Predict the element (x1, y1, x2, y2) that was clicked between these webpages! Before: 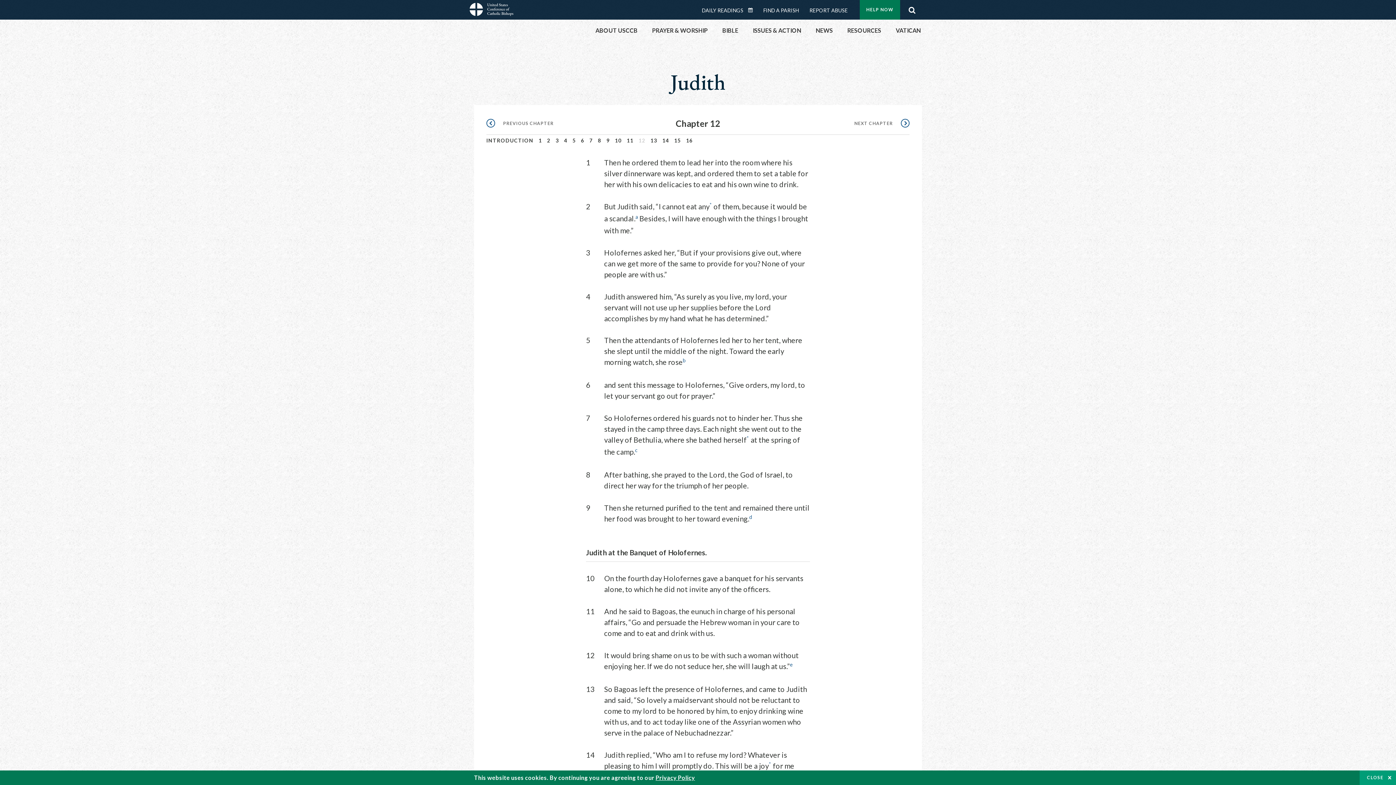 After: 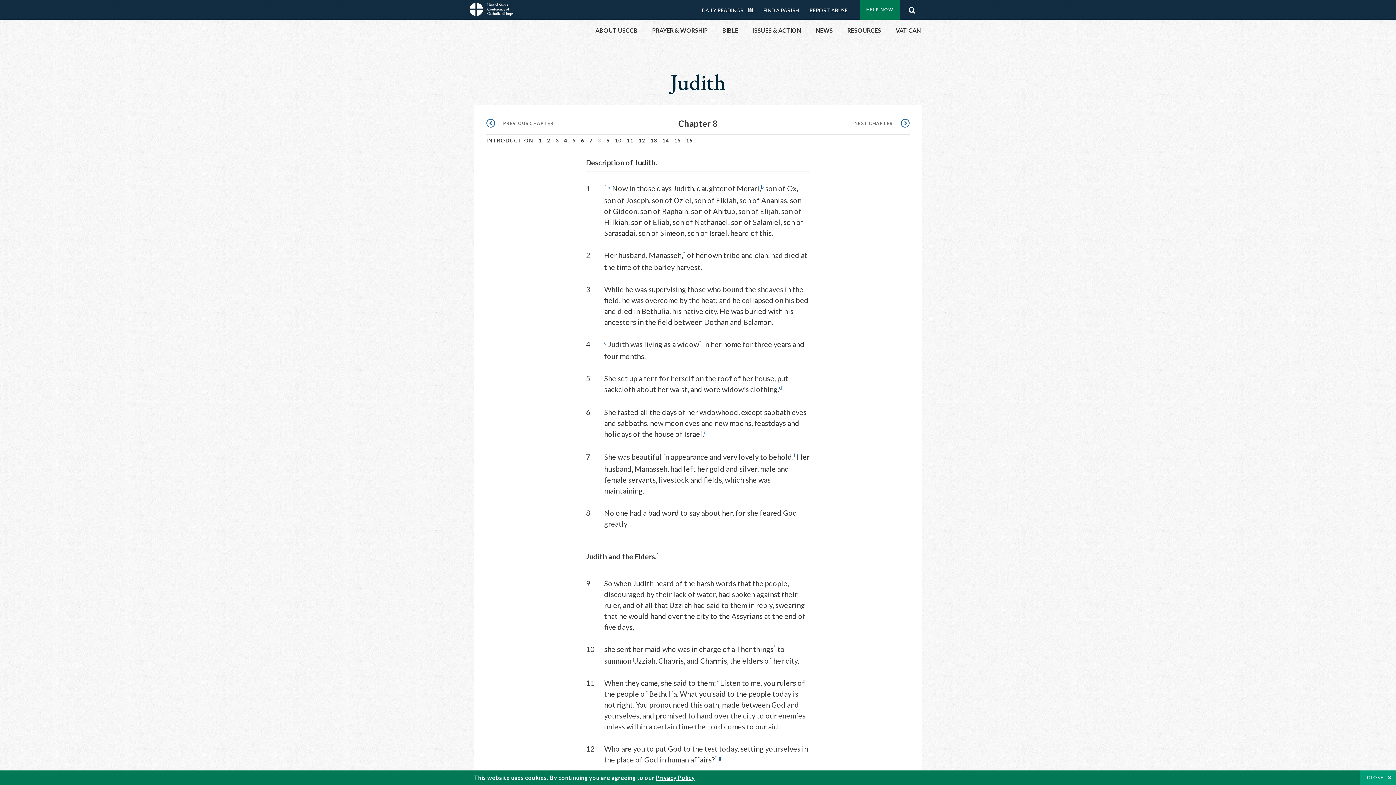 Action: label: 8 bbox: (598, 137, 601, 143)